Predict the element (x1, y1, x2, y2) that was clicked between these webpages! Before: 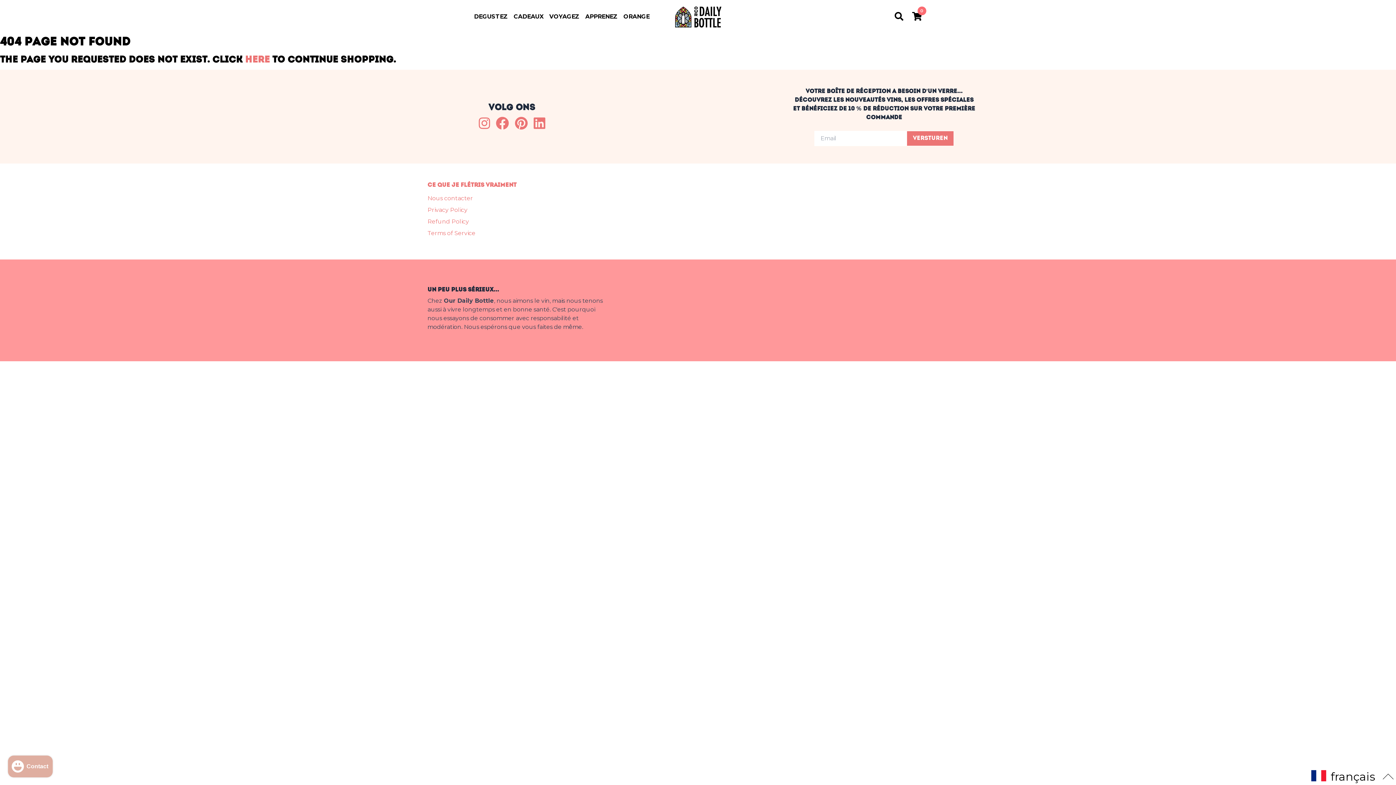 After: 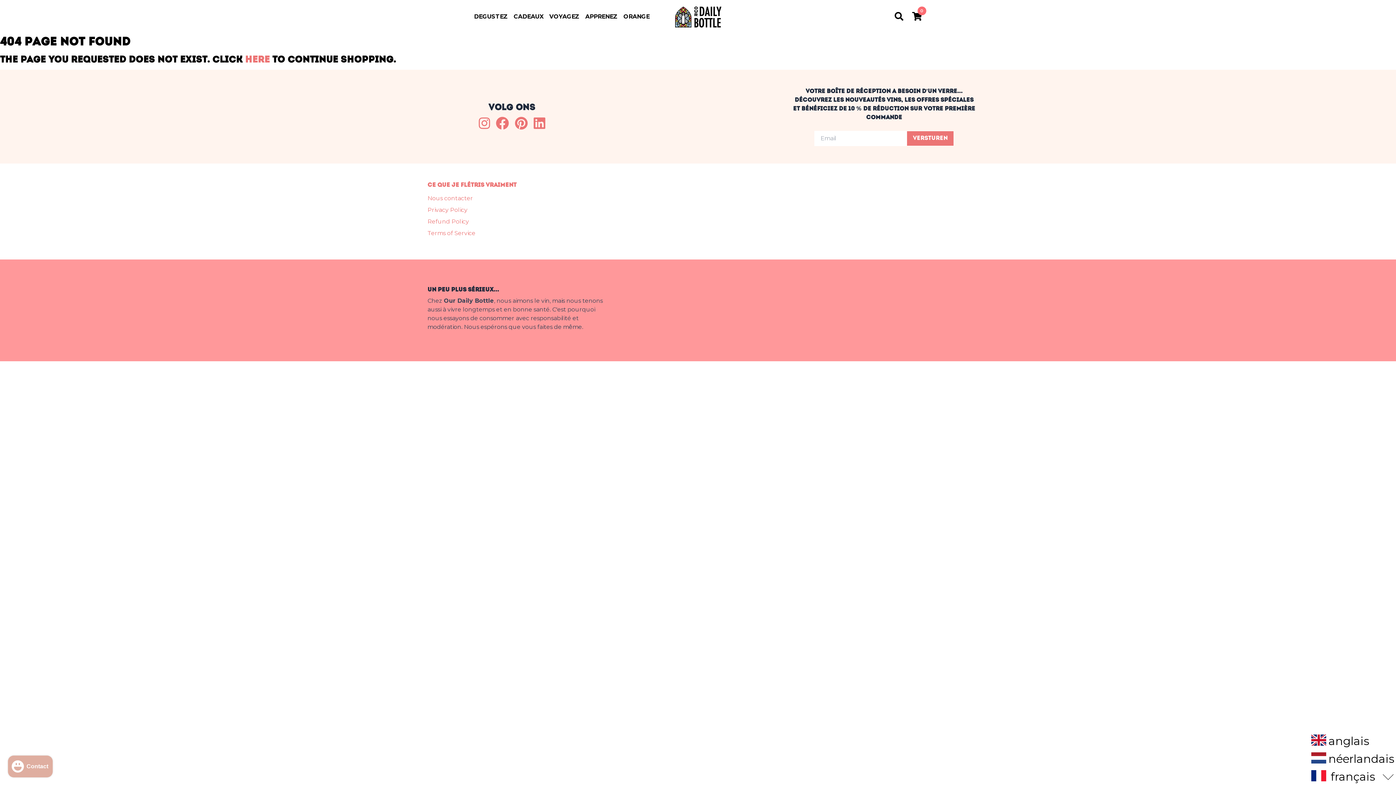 Action: bbox: (1309, 767, 1396, 785) label: français 